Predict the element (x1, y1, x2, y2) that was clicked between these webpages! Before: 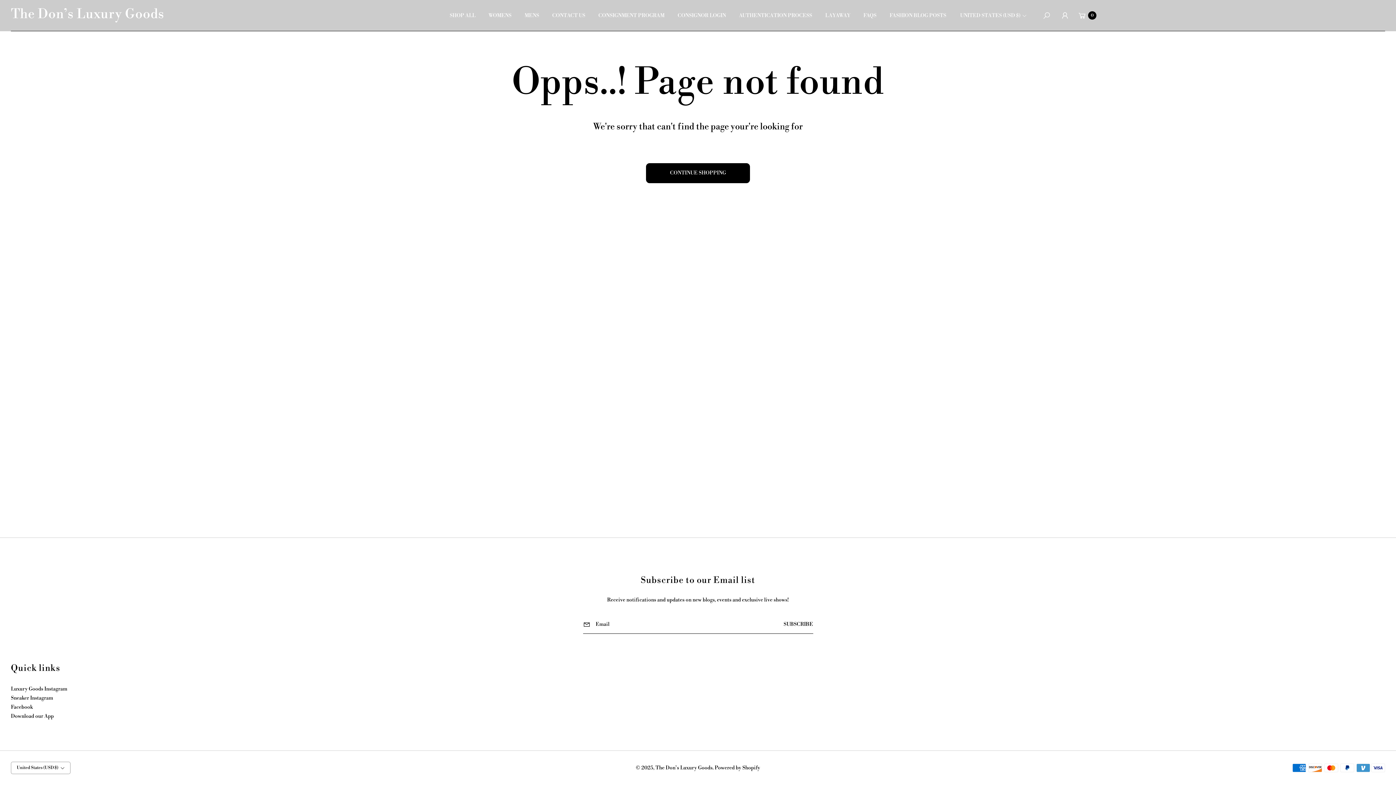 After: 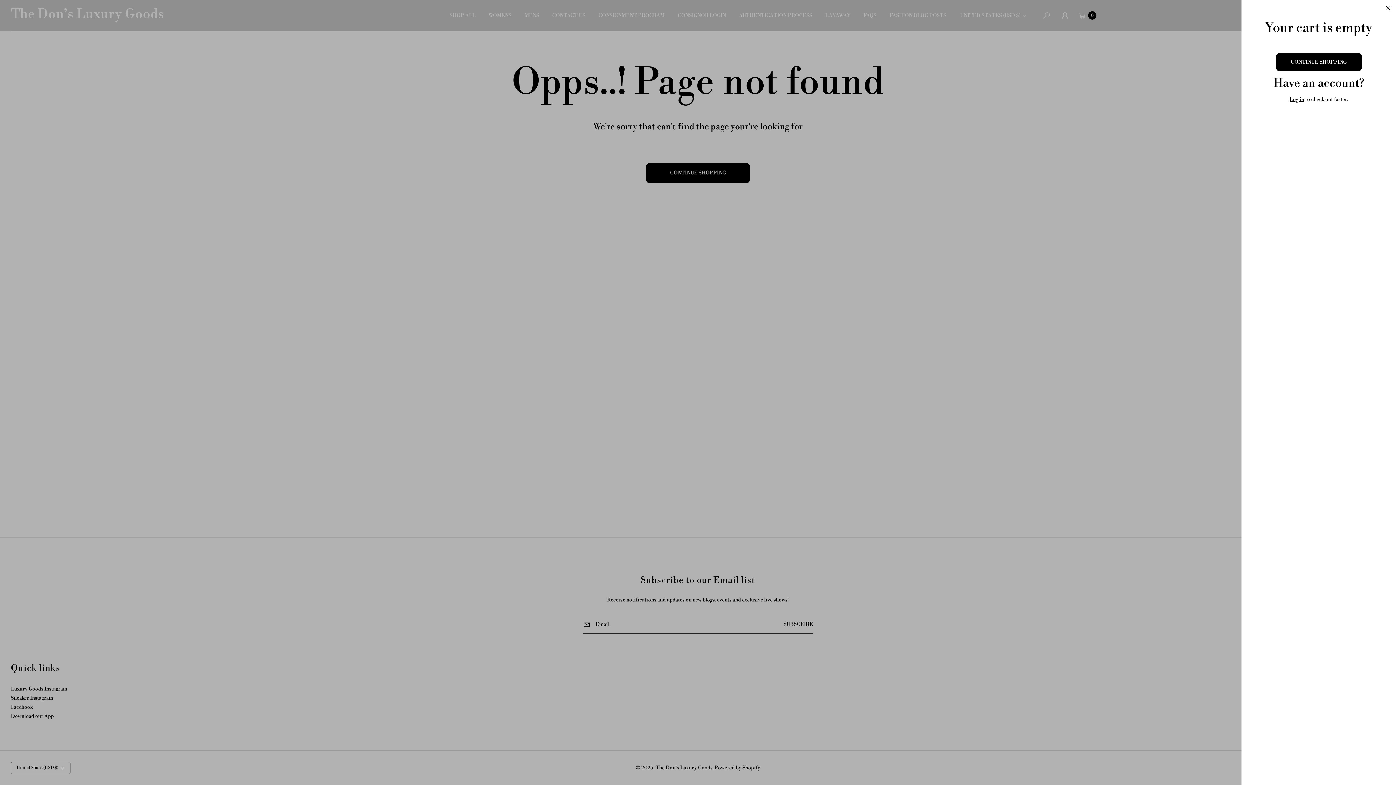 Action: label: Cart
0 bbox: (1074, 7, 1096, 23)